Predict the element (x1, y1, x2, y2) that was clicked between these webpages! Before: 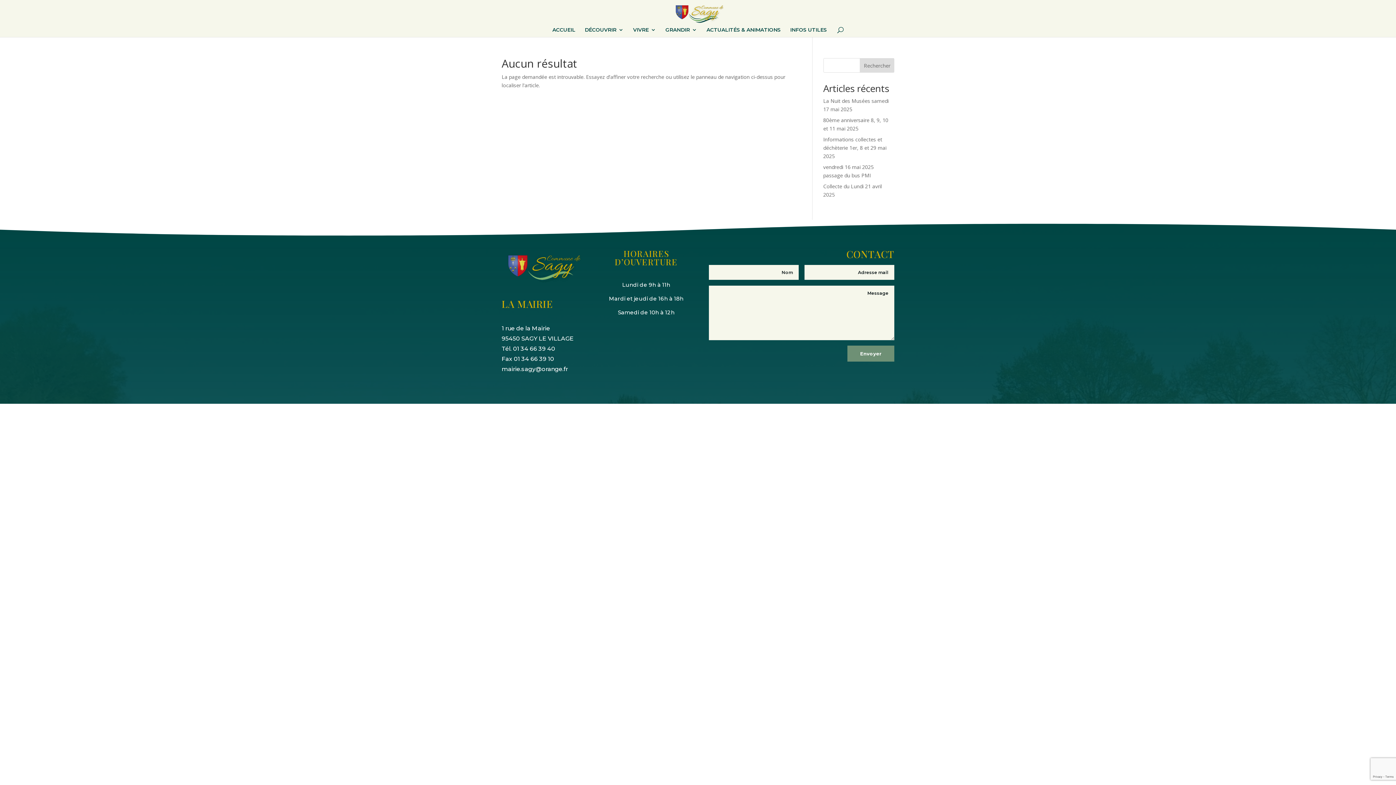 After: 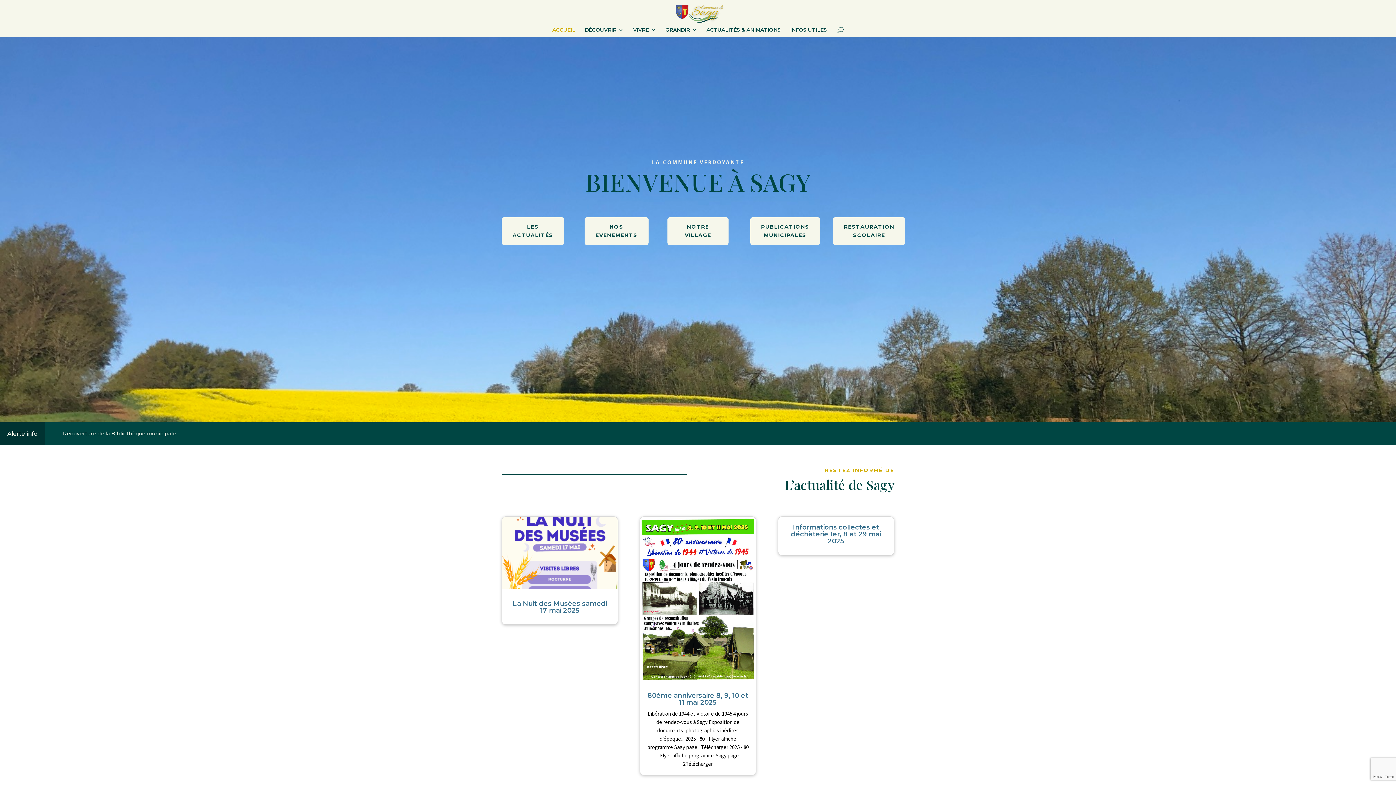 Action: bbox: (671, 9, 725, 15)